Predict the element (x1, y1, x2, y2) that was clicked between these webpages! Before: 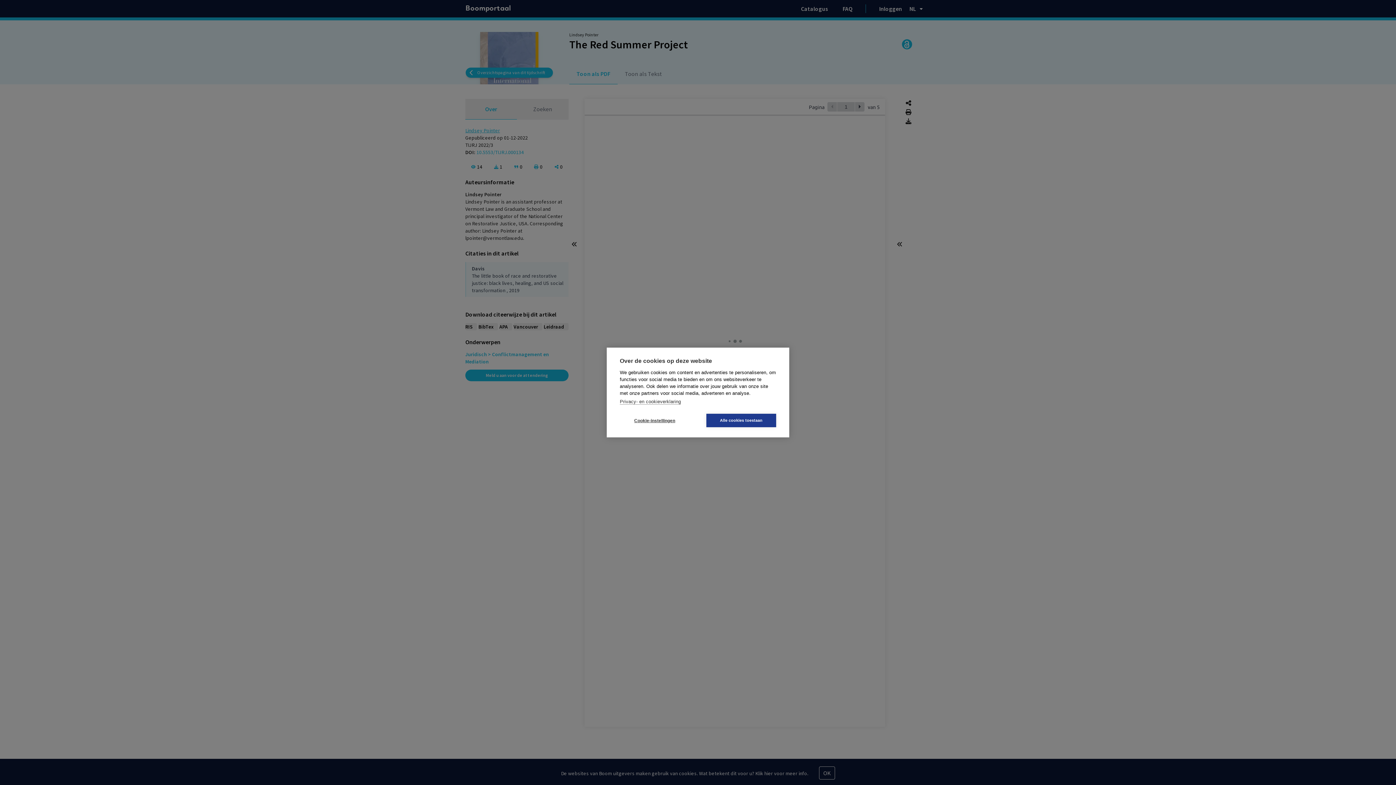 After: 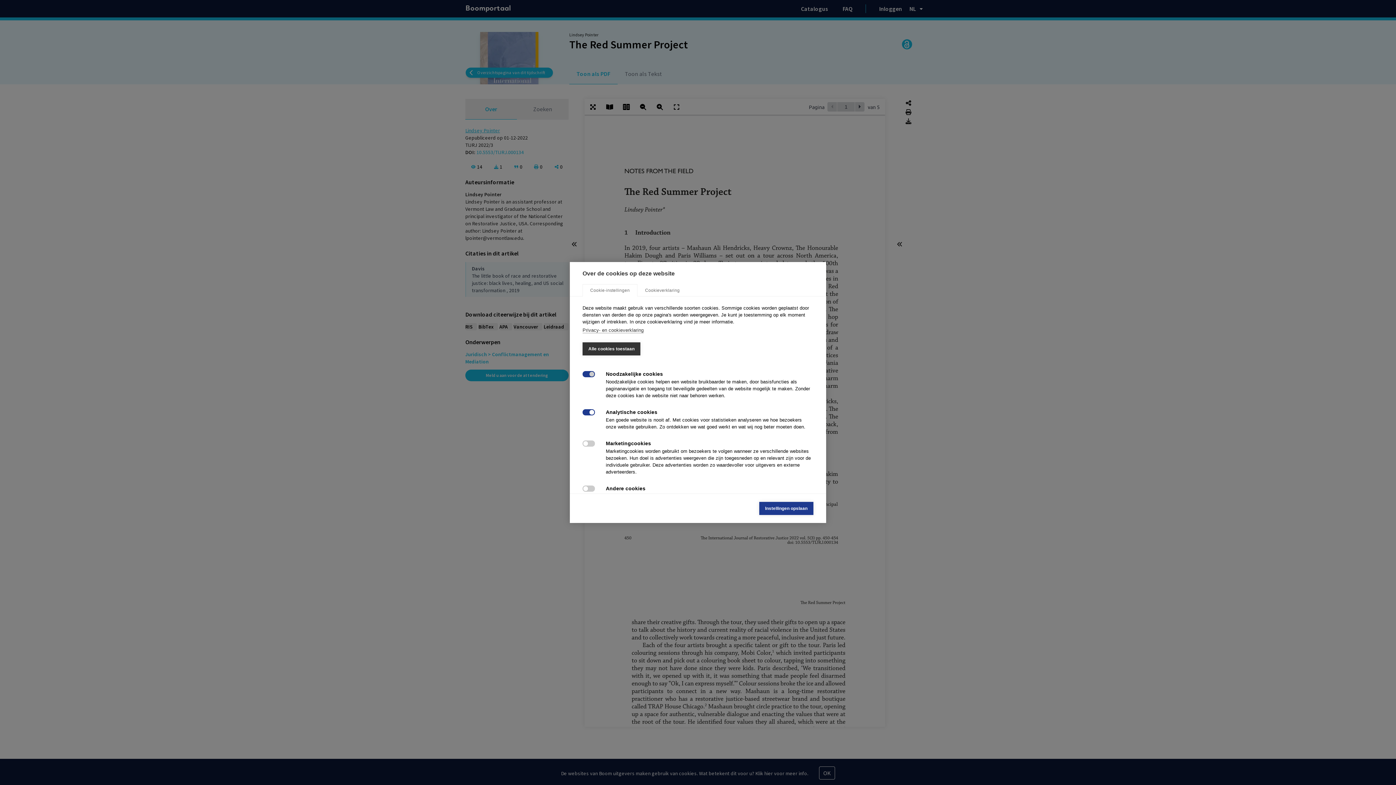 Action: label: Cookie-instellingen bbox: (620, 414, 689, 427)